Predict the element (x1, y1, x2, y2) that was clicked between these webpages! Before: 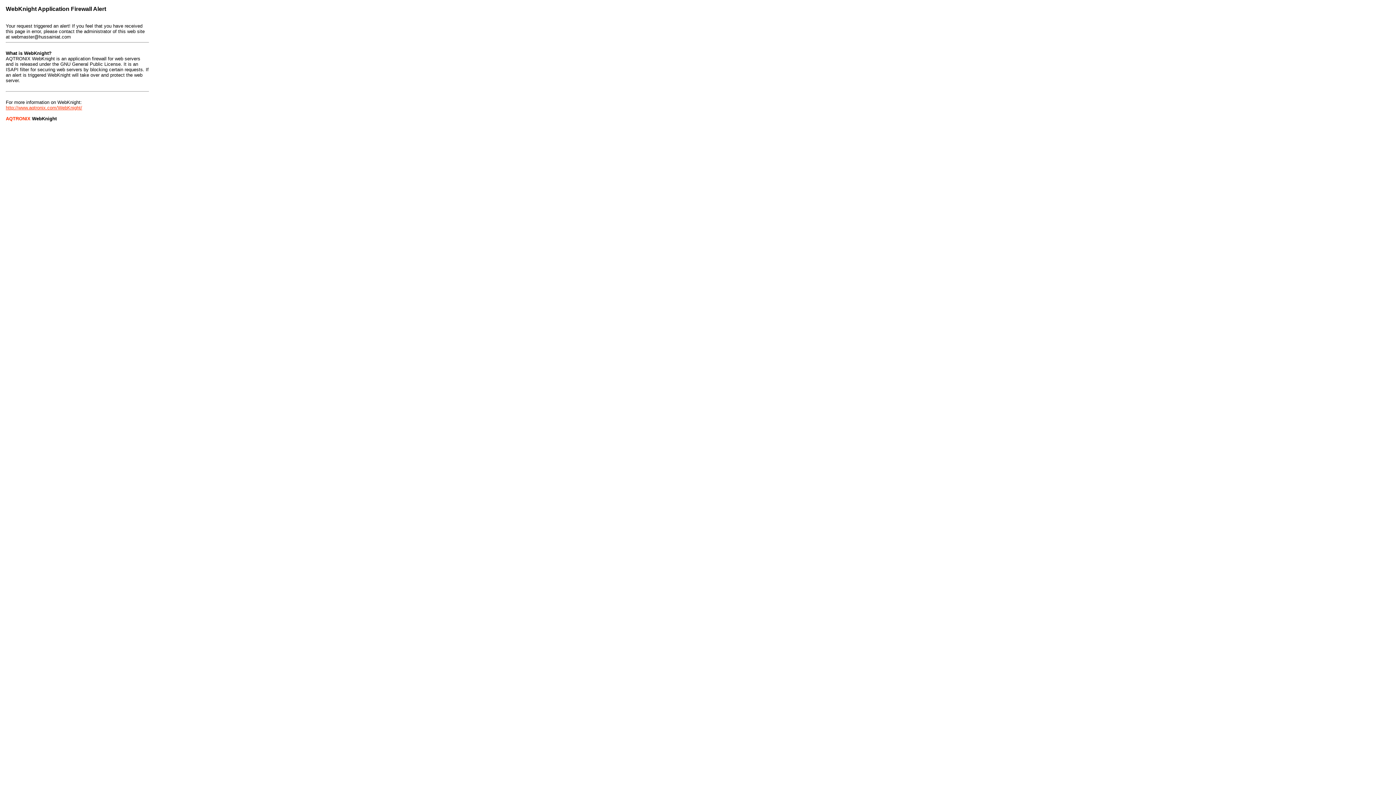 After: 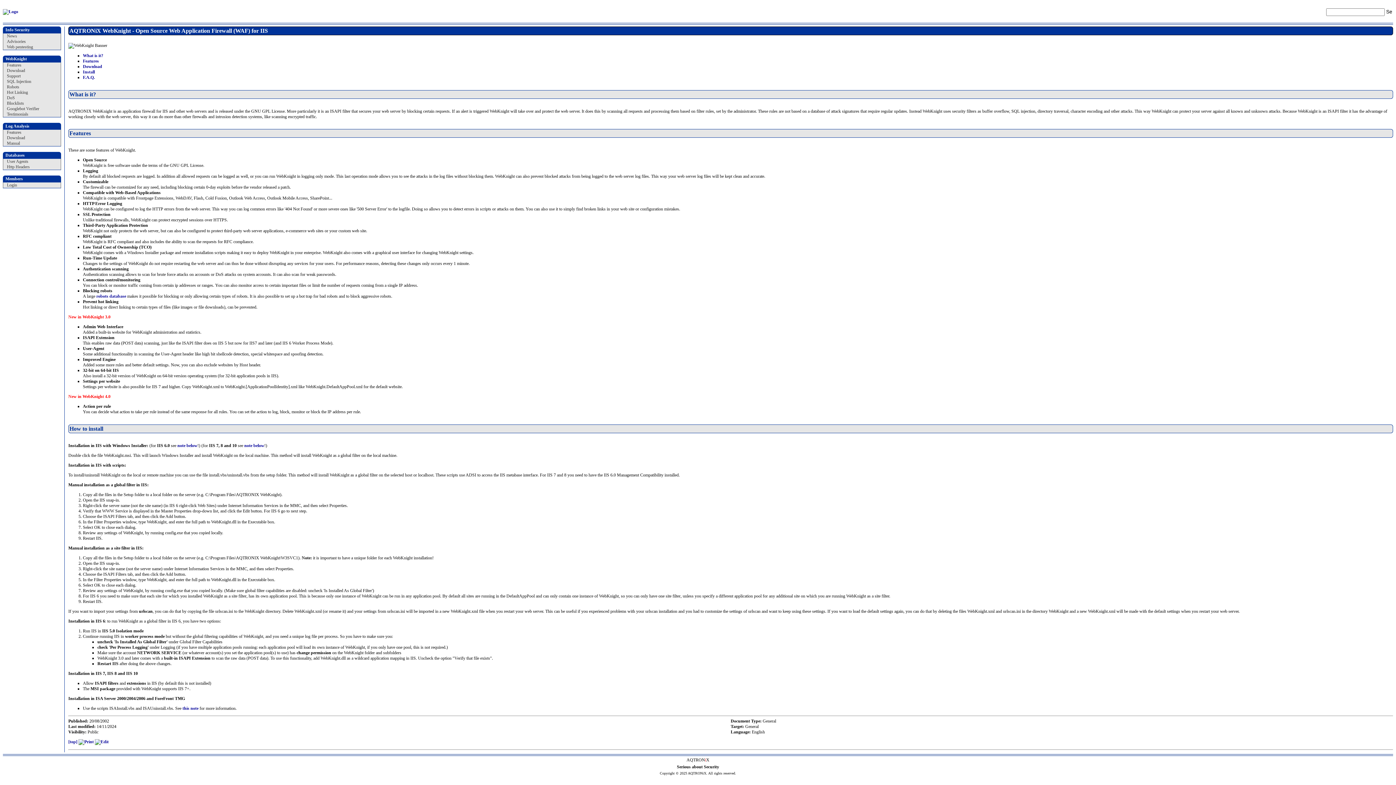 Action: label: http://www.aqtronix.com/WebKnight/ bbox: (5, 105, 82, 110)